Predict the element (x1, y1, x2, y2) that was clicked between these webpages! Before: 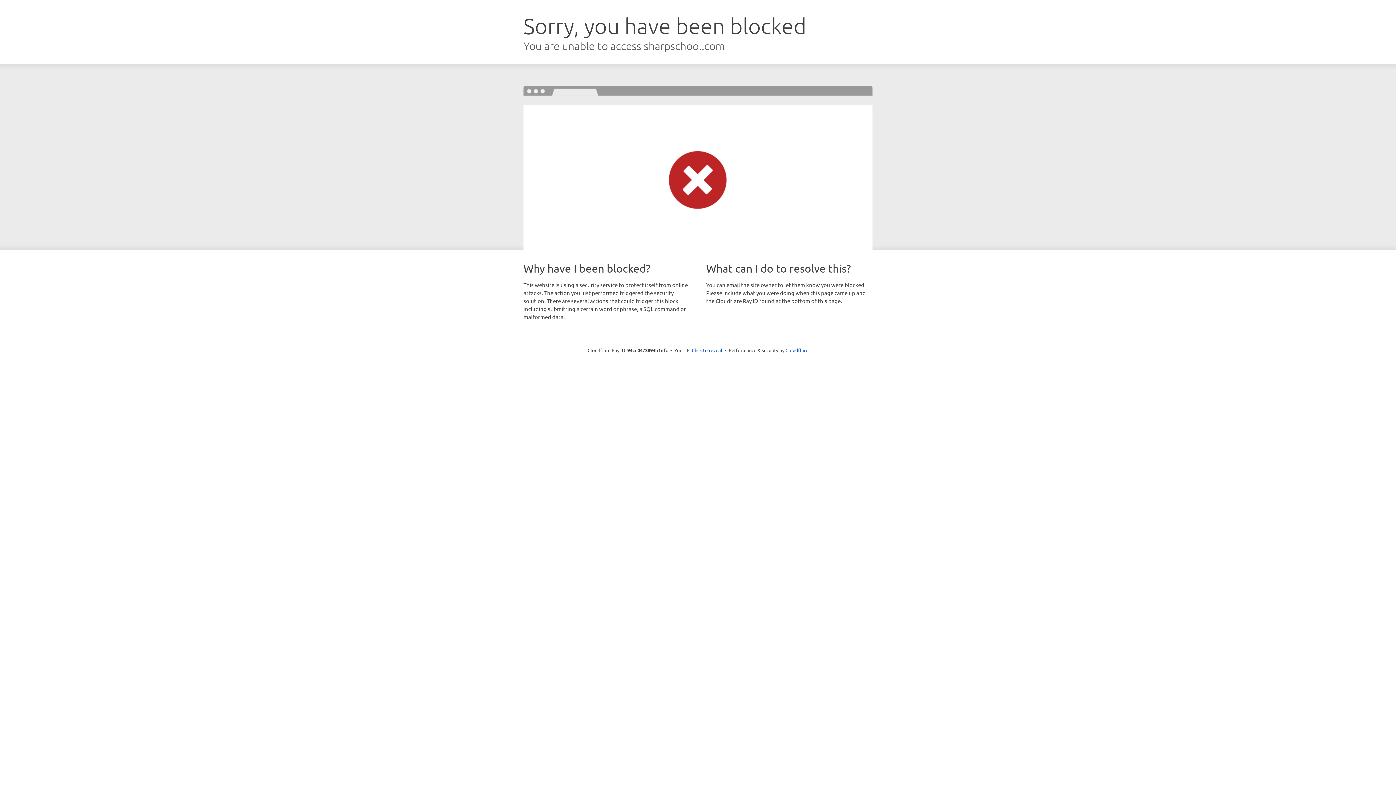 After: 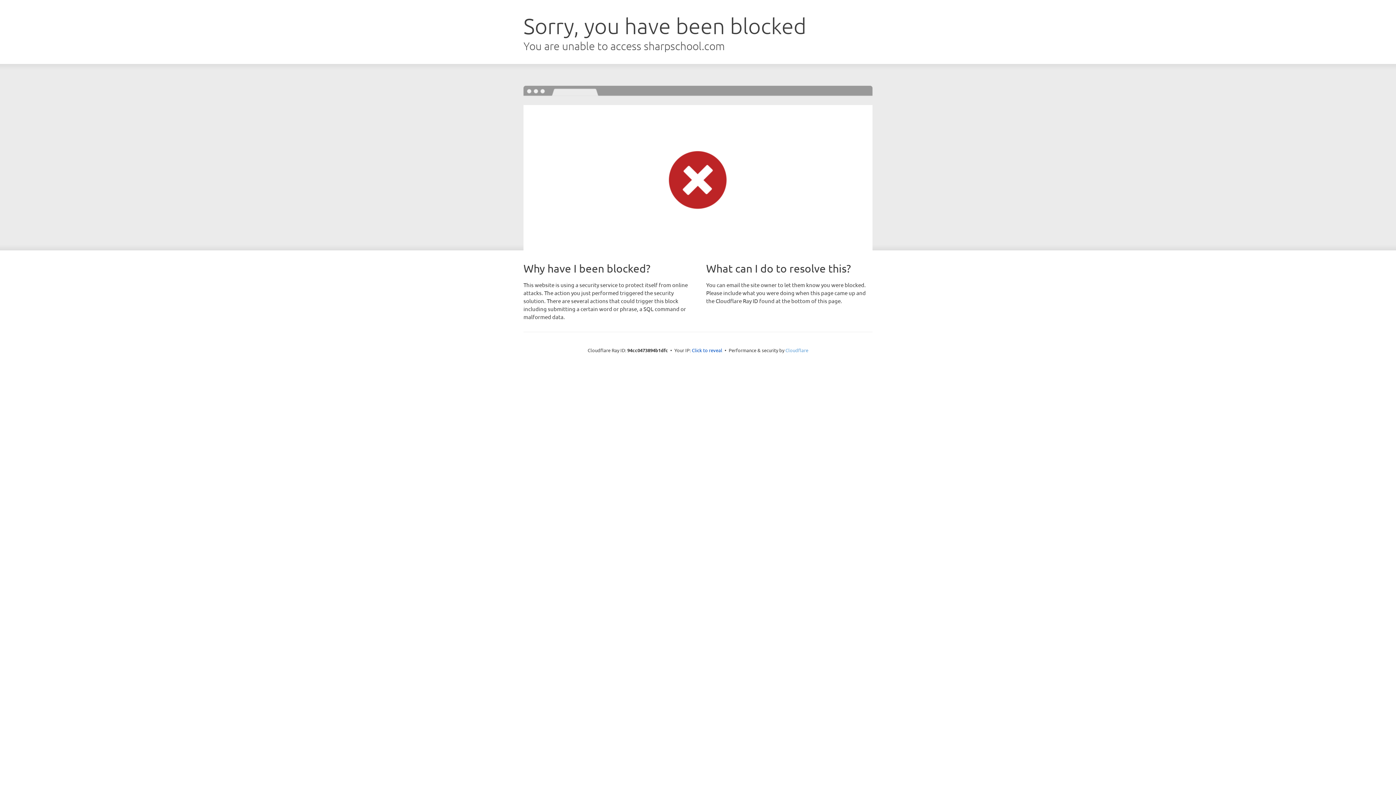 Action: label: Cloudflare bbox: (785, 347, 808, 353)